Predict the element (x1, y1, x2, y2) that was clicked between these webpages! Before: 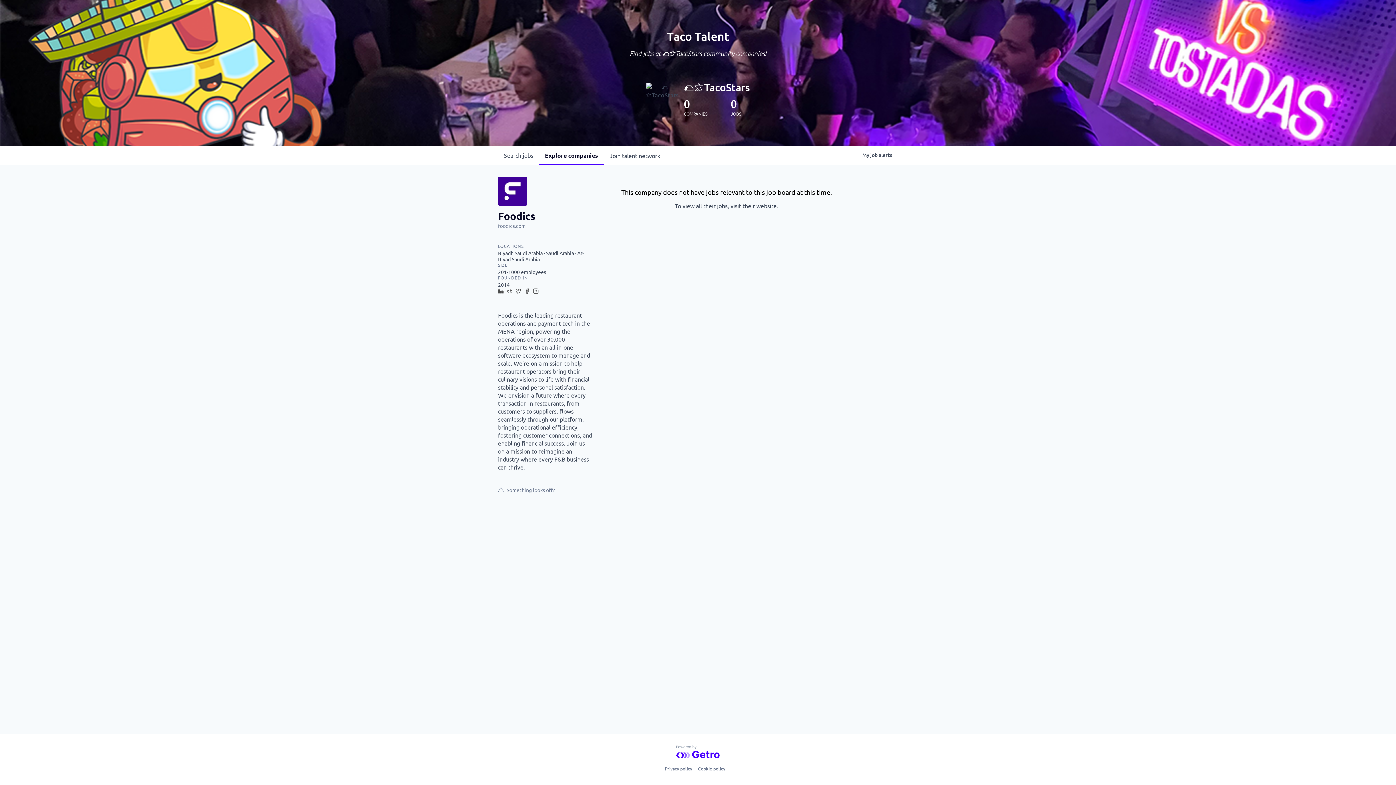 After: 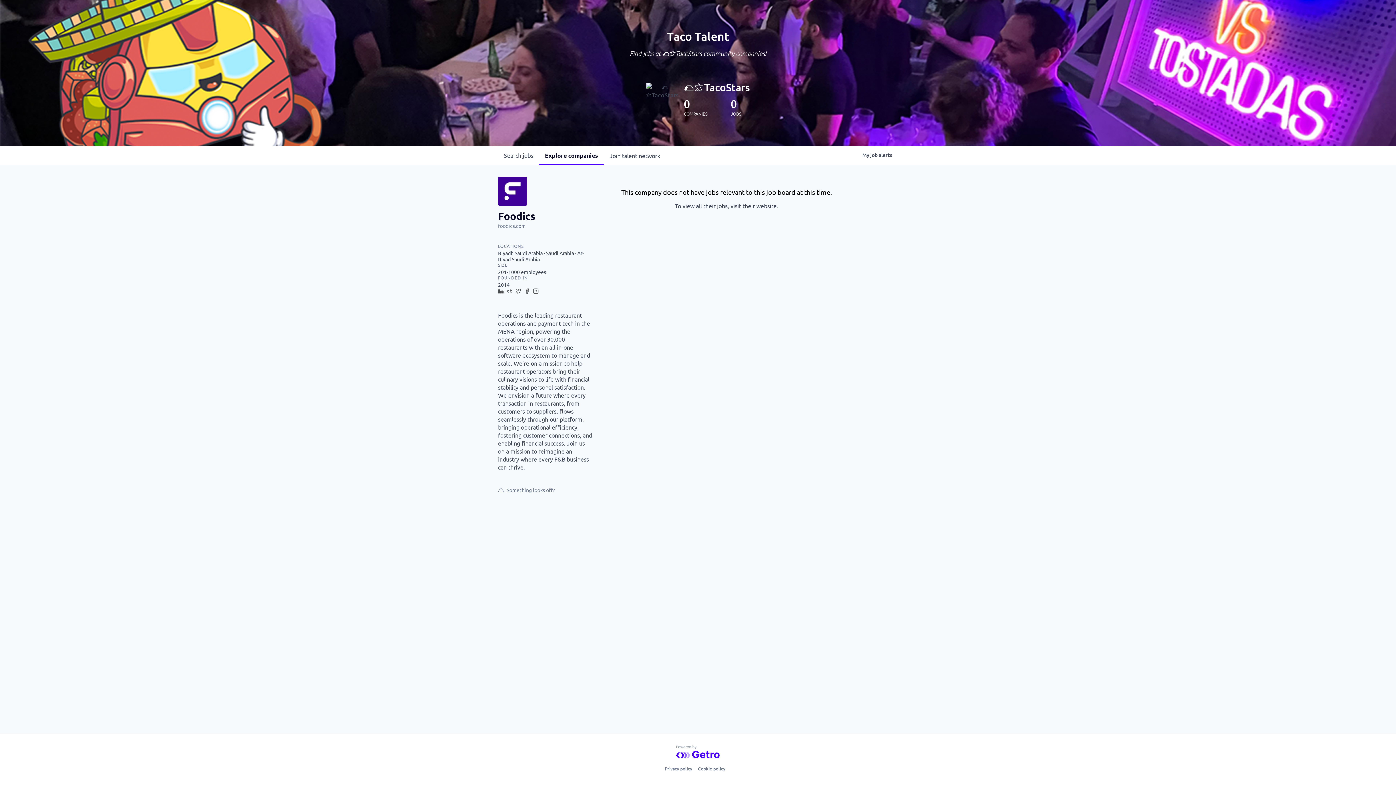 Action: bbox: (506, 288, 515, 296)